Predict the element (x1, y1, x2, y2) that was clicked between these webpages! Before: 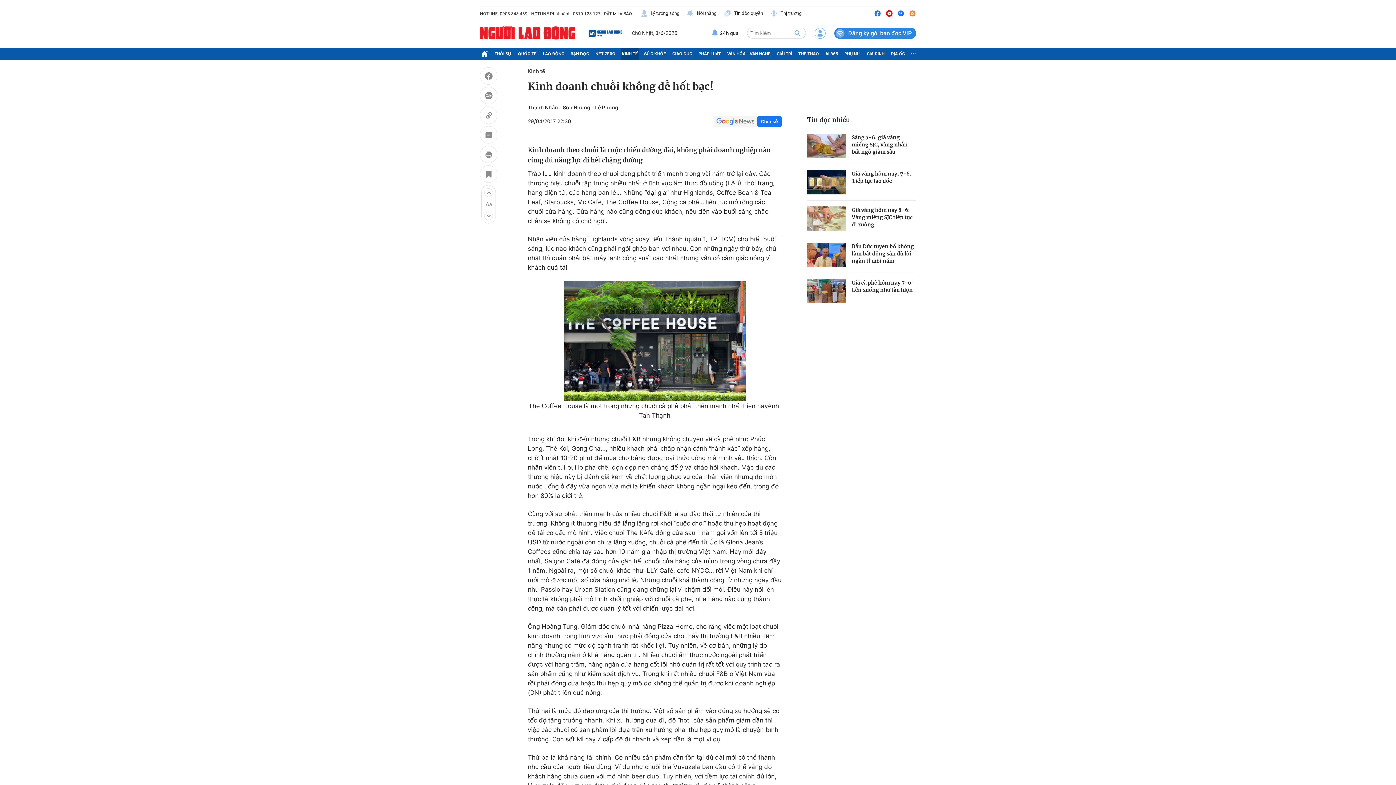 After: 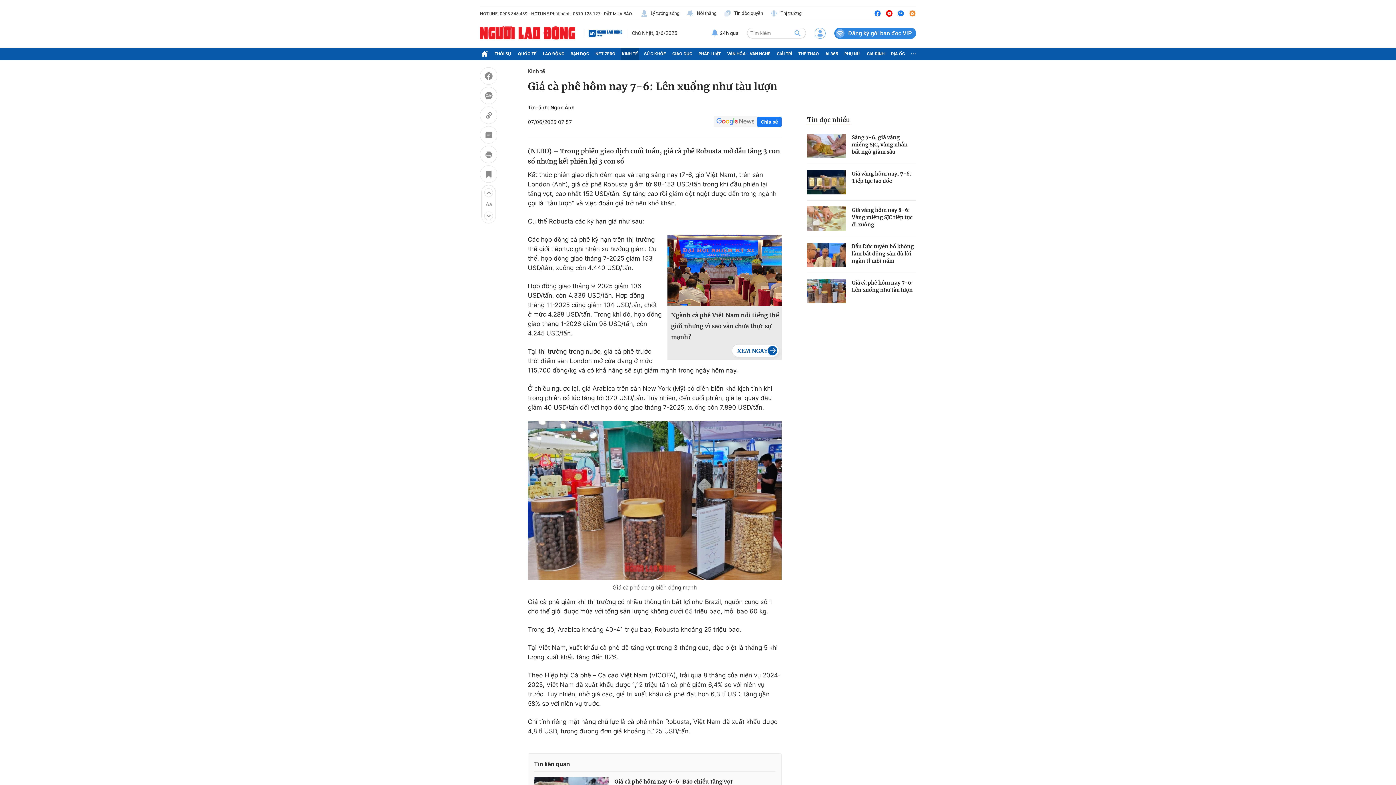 Action: bbox: (807, 279, 846, 303)